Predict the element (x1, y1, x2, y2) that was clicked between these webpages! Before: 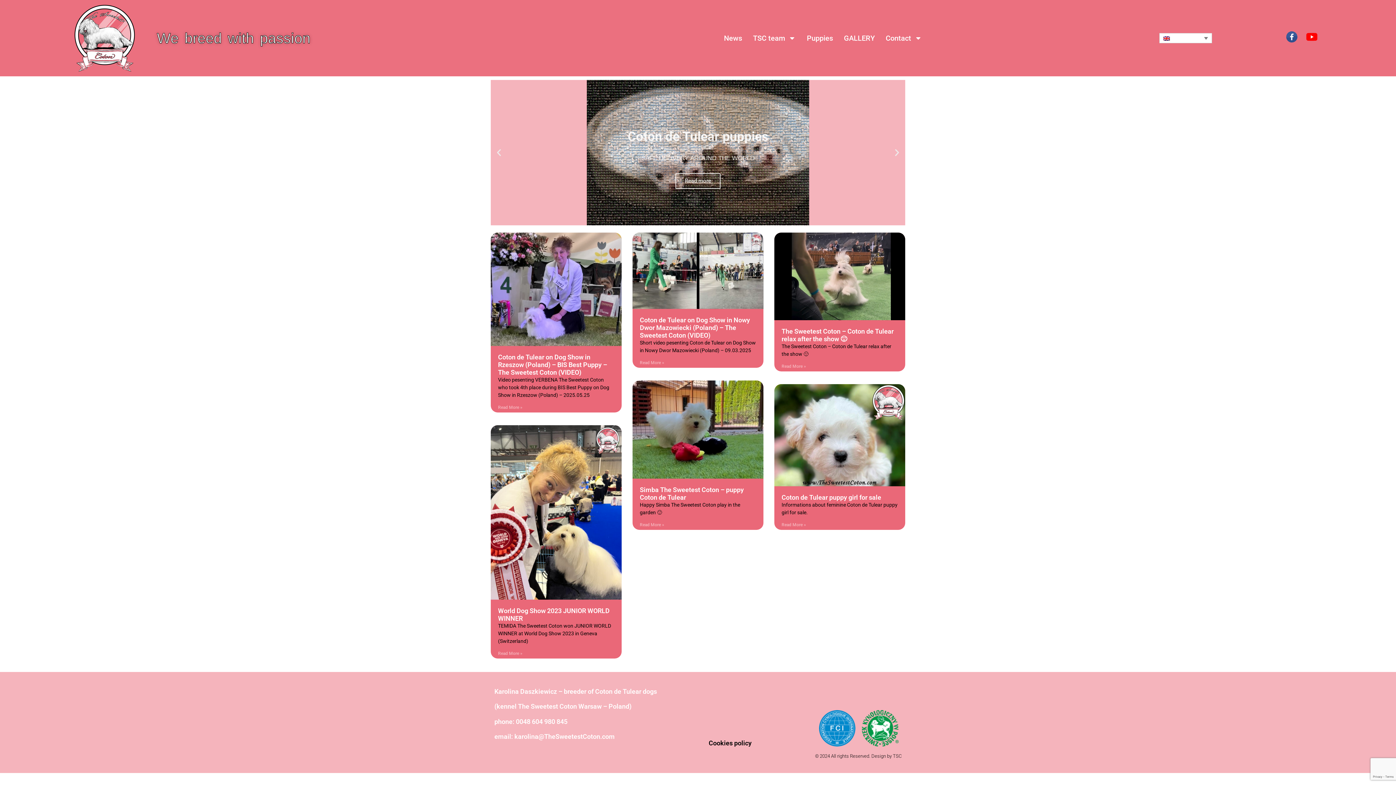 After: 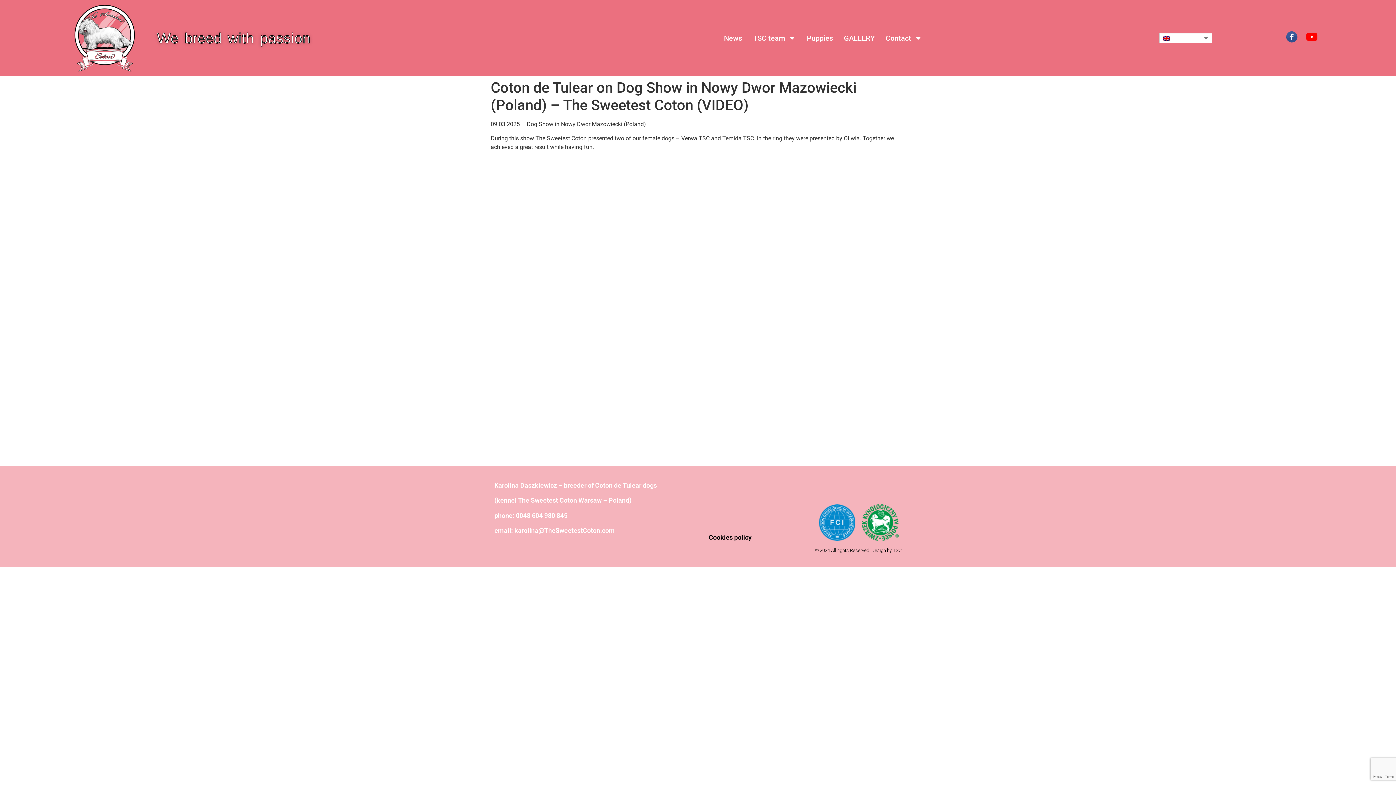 Action: bbox: (632, 232, 763, 309)